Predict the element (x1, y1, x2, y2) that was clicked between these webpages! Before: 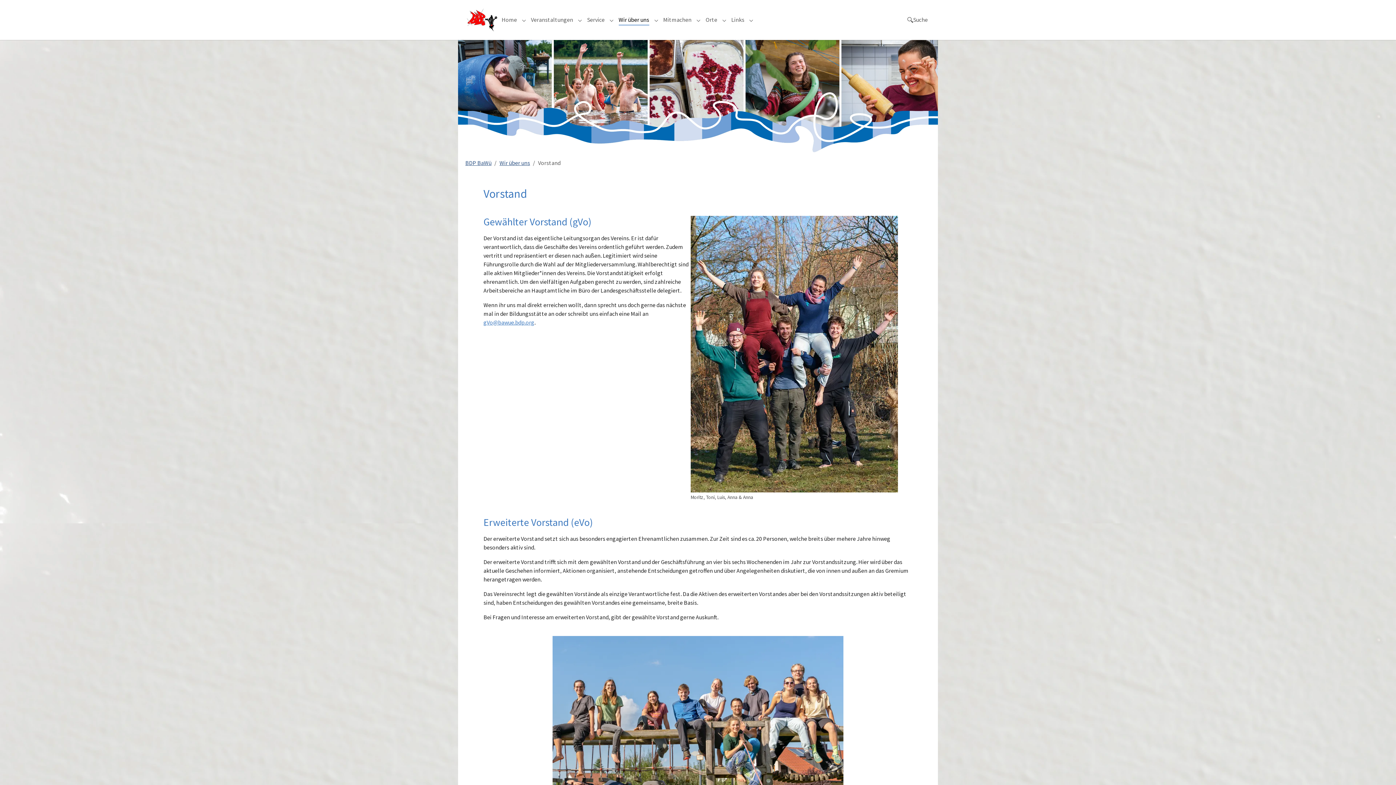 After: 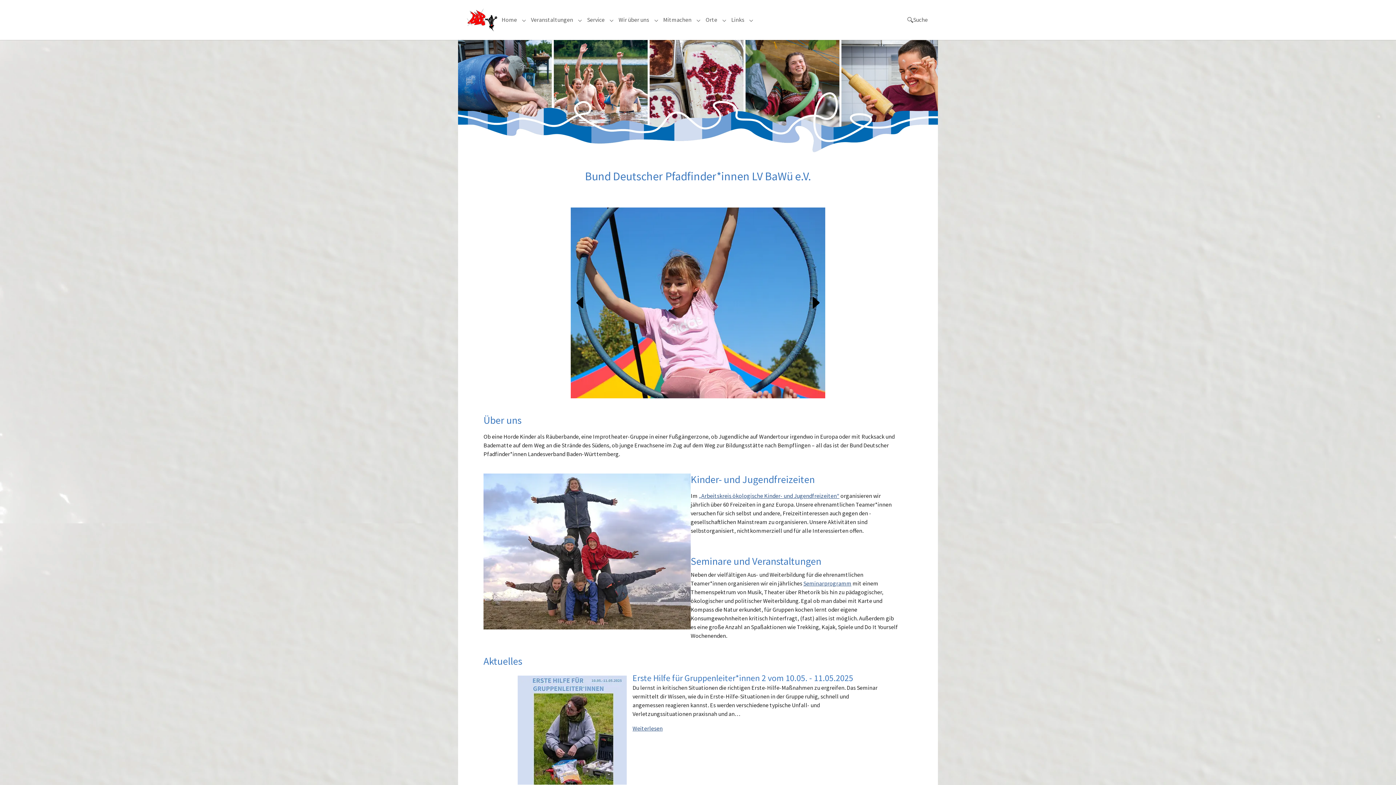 Action: label: BDP BaWü bbox: (465, 159, 491, 166)